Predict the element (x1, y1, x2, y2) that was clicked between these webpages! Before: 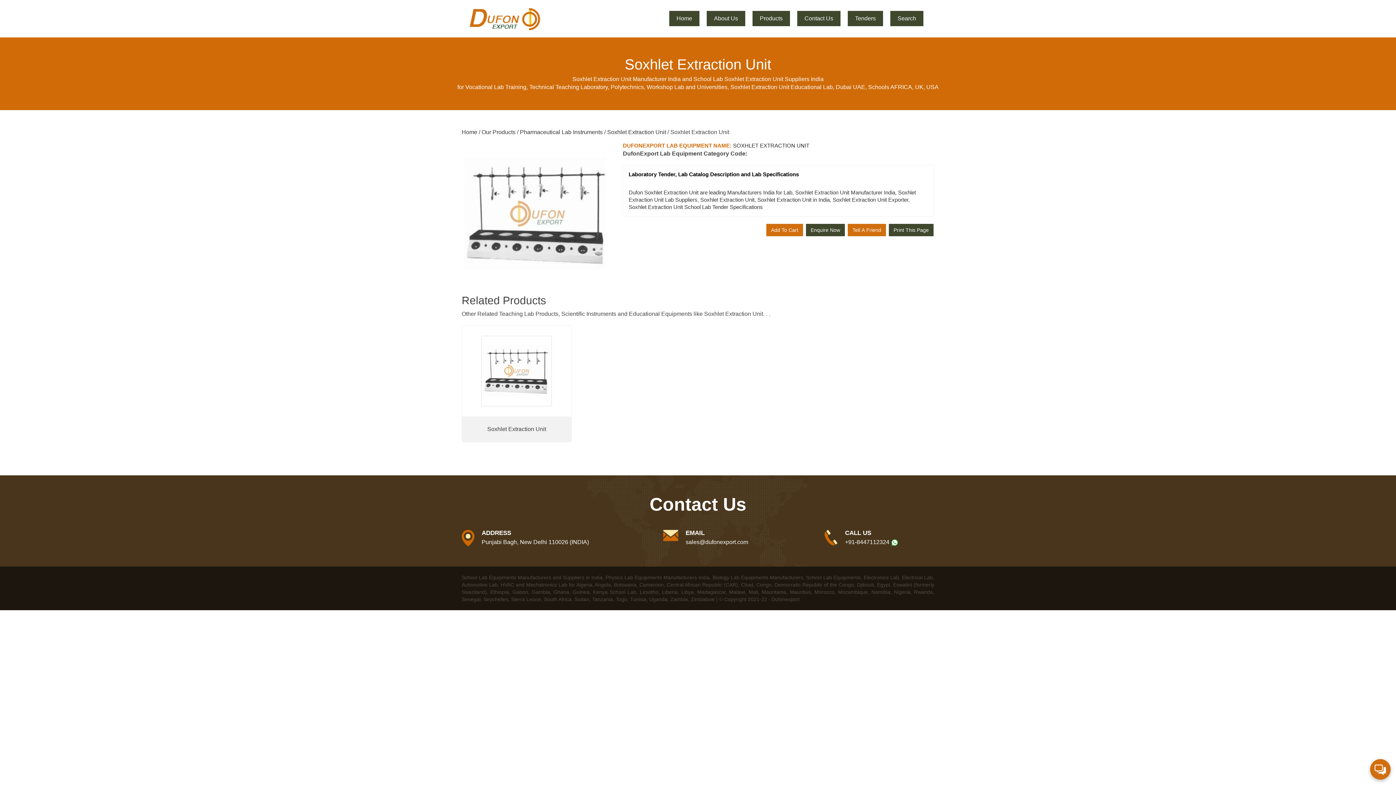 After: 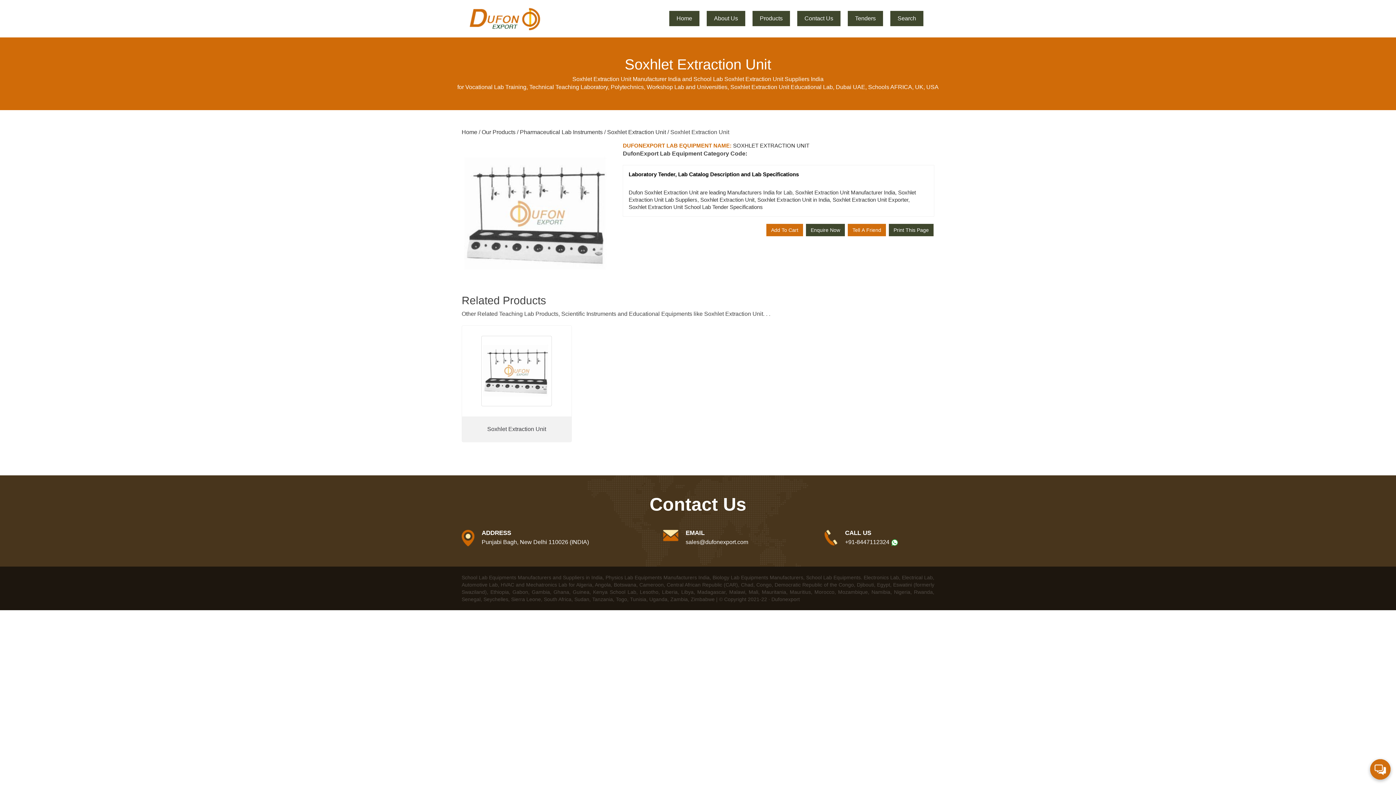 Action: bbox: (889, 224, 933, 236) label: Print This Page